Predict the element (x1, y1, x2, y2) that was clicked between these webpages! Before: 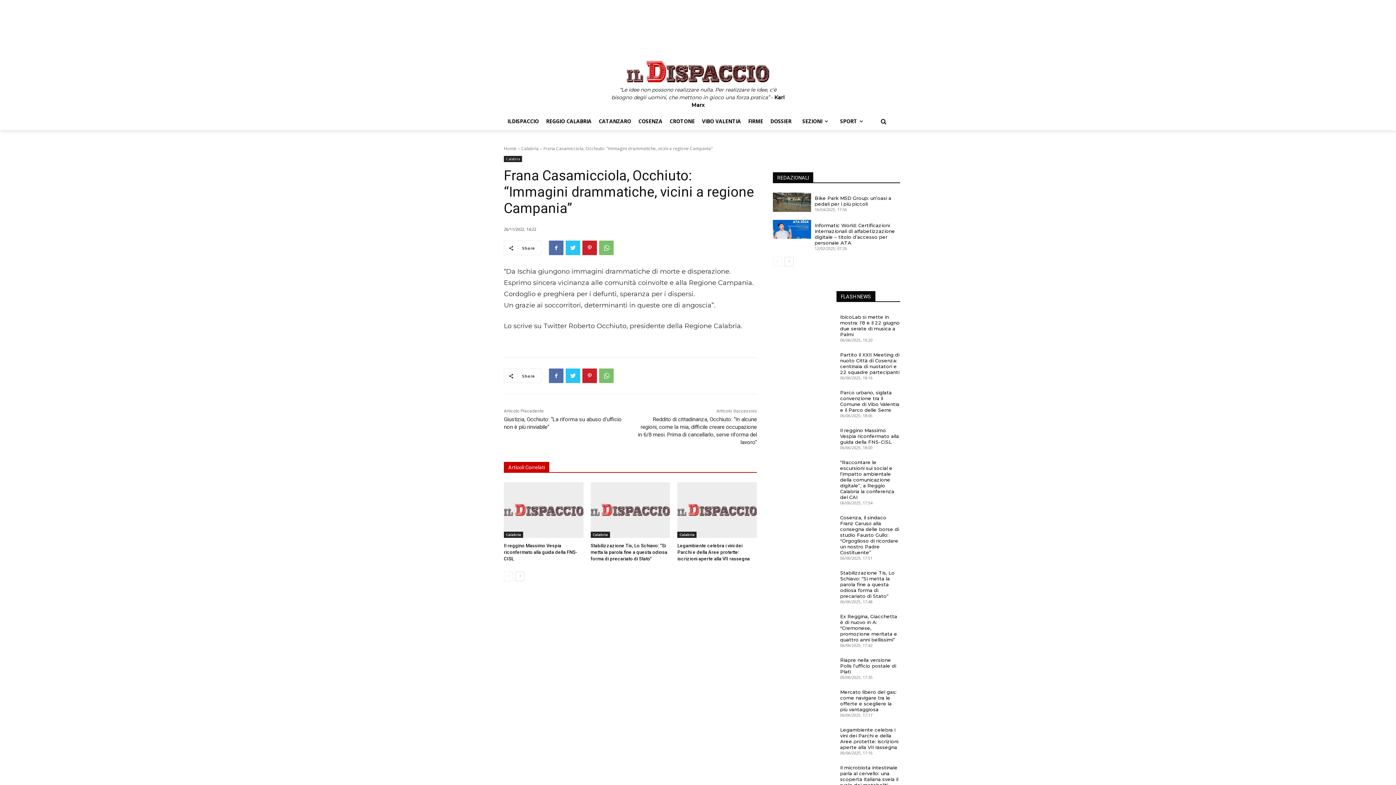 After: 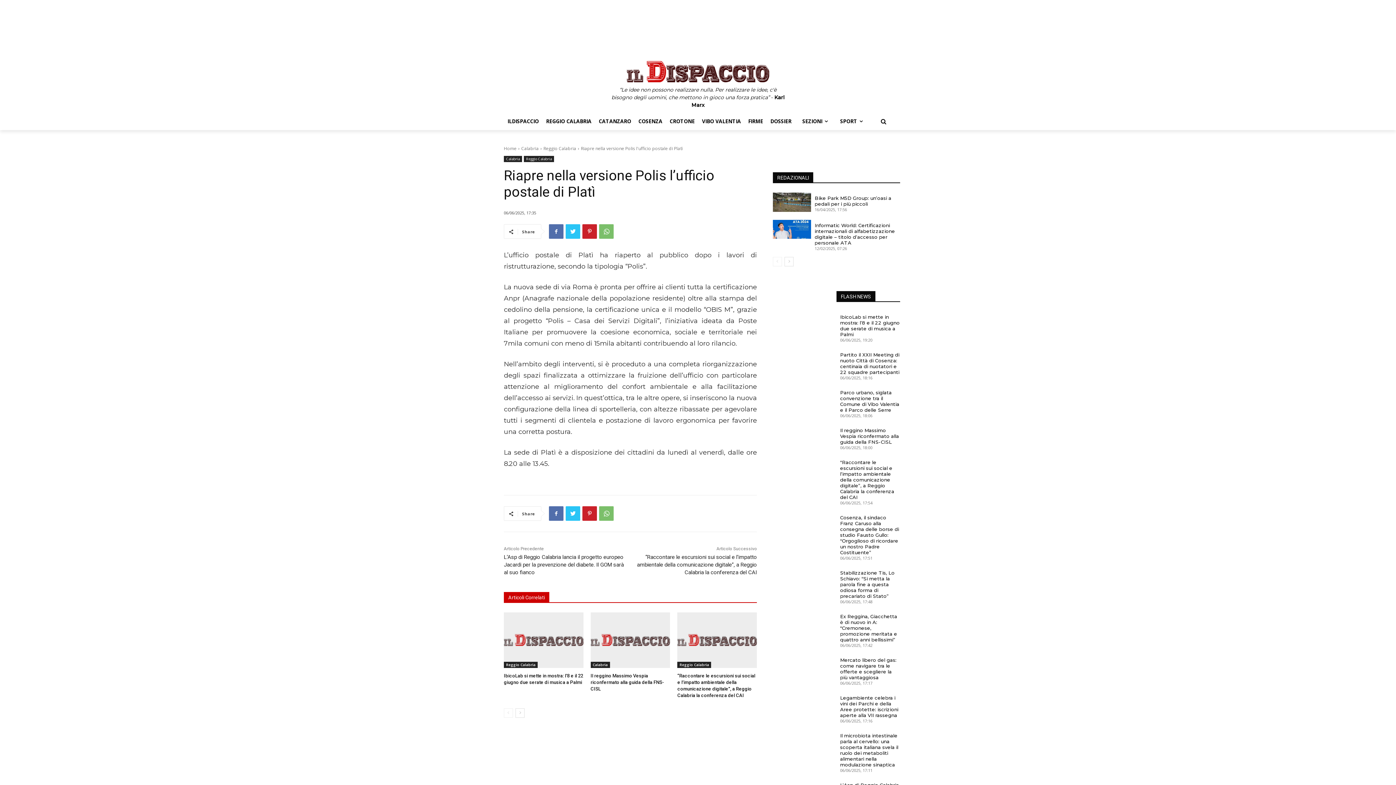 Action: label: Riapre nella versione Polis l’ufficio postale di Platì bbox: (840, 657, 896, 674)